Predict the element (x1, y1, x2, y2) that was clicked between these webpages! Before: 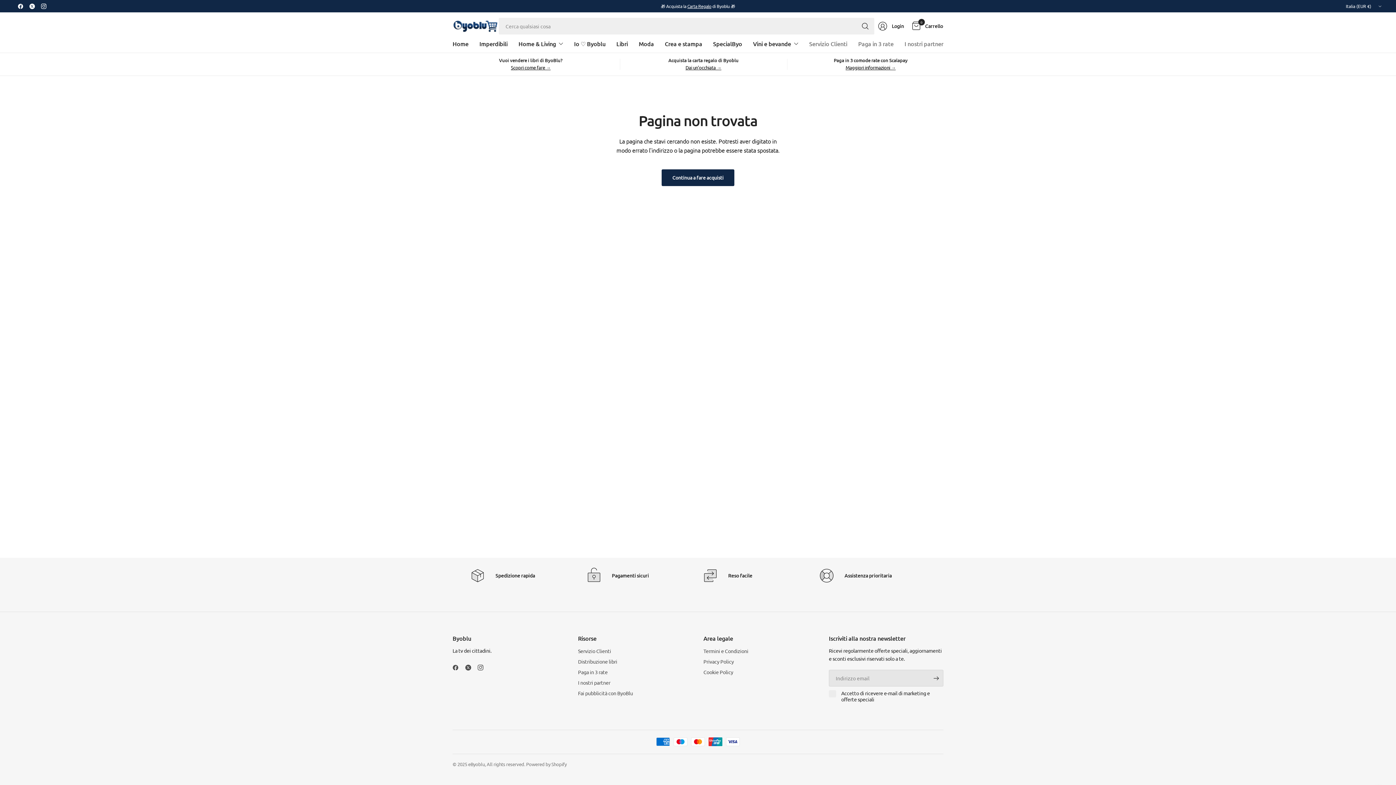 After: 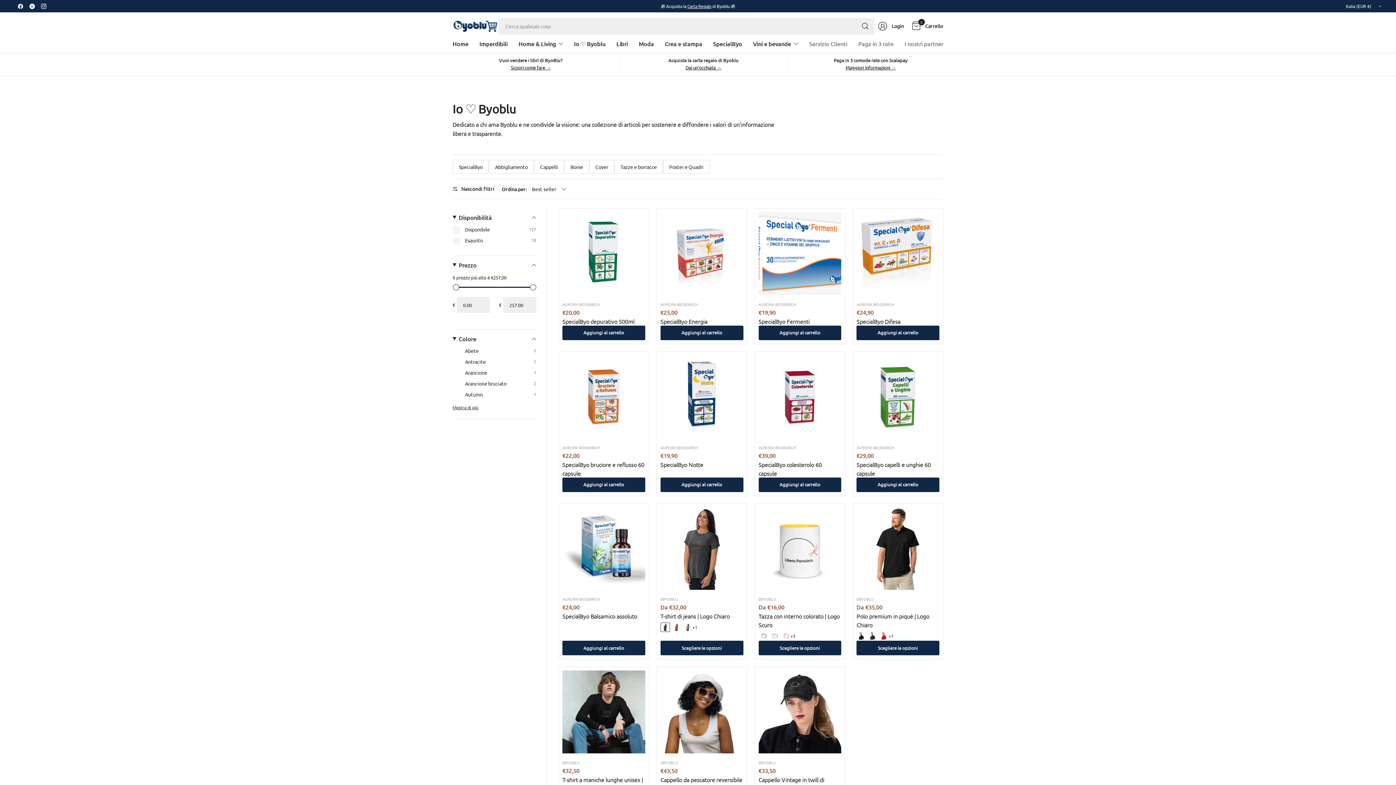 Action: bbox: (574, 35, 605, 52) label: Io ♡ Byoblu